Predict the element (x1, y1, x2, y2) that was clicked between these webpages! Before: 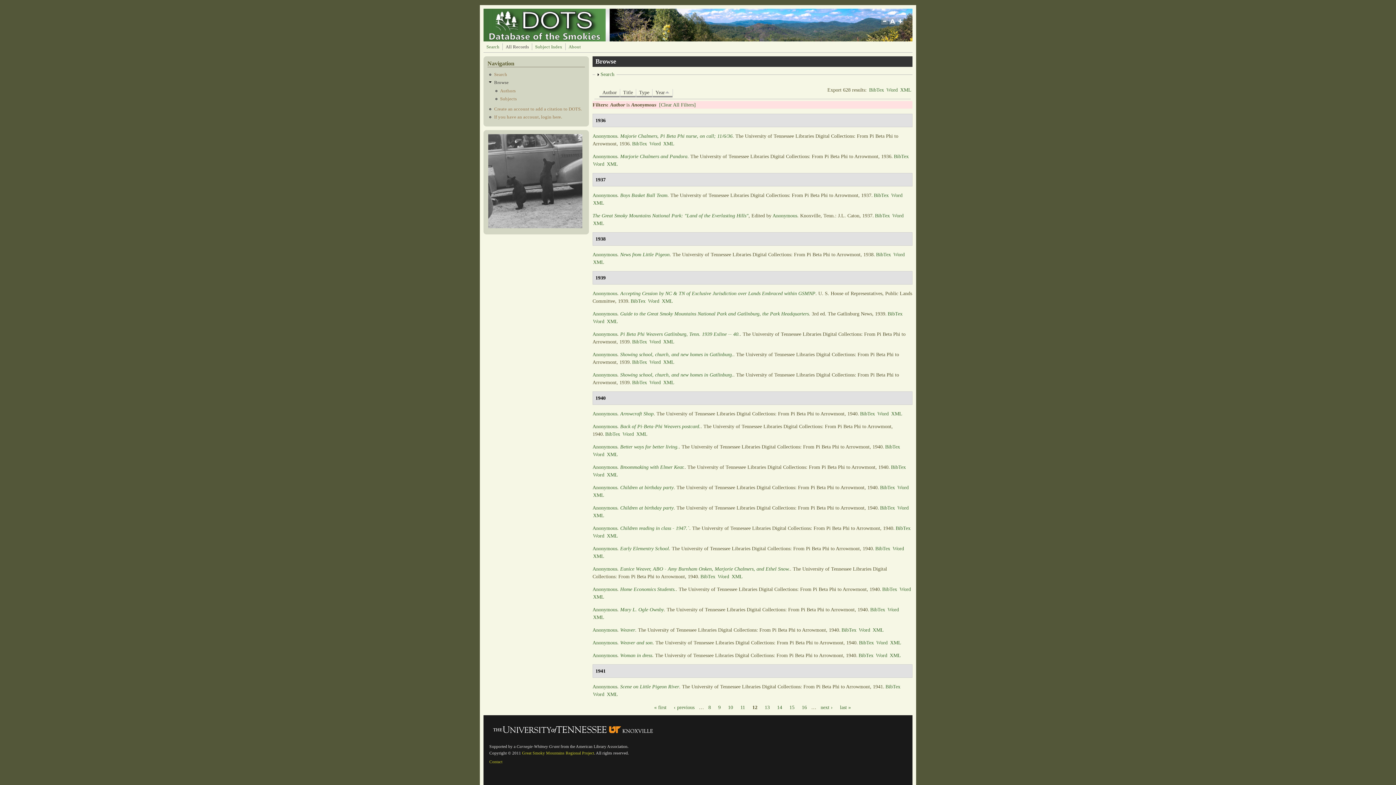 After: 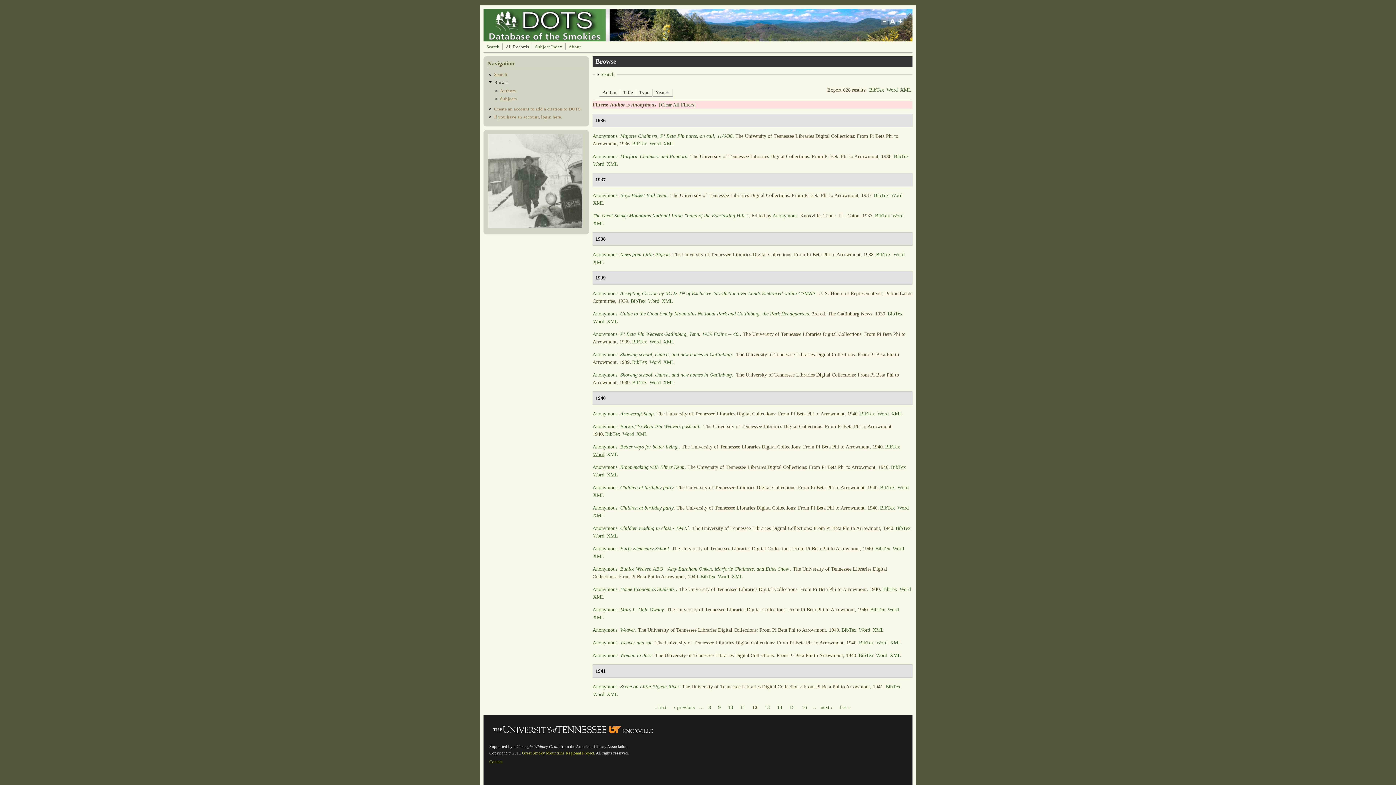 Action: label: Word bbox: (593, 452, 604, 457)